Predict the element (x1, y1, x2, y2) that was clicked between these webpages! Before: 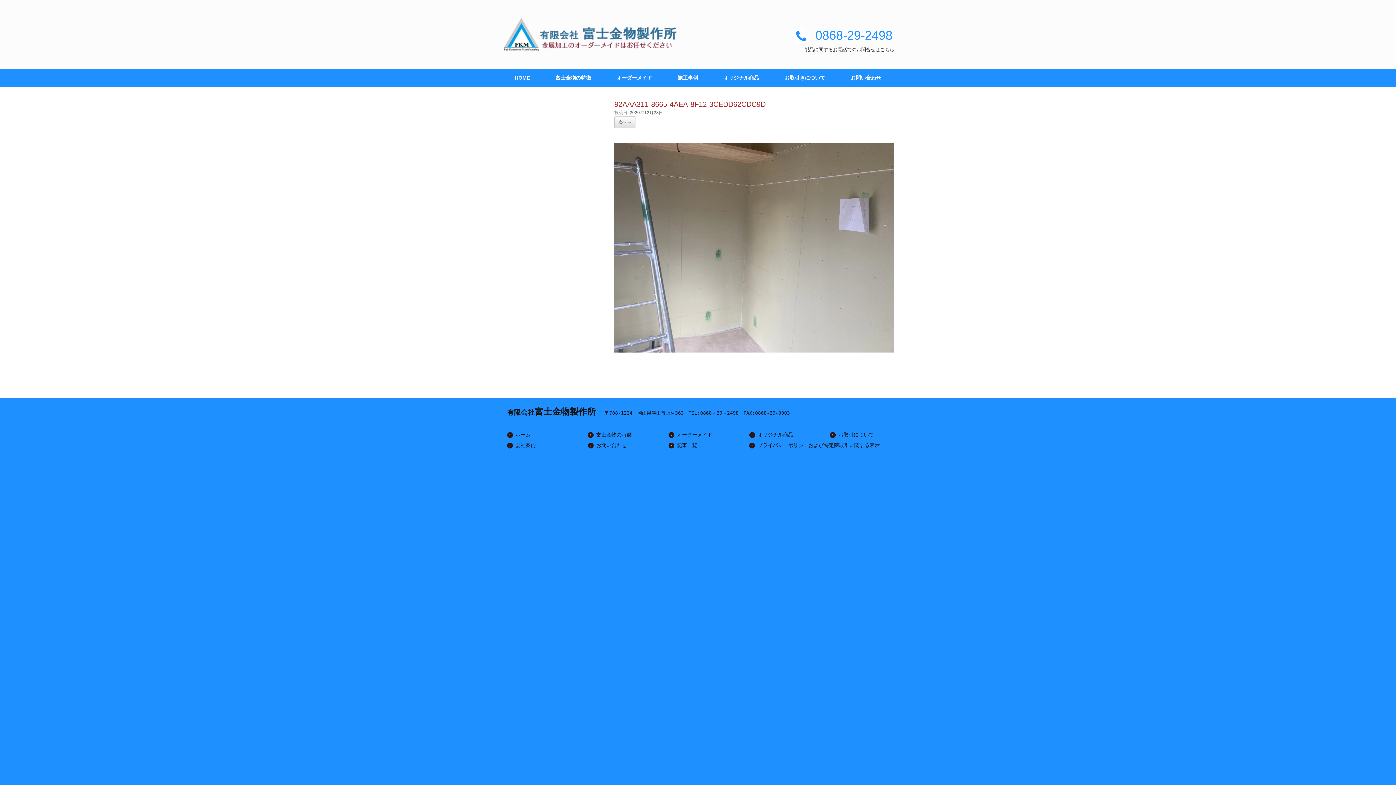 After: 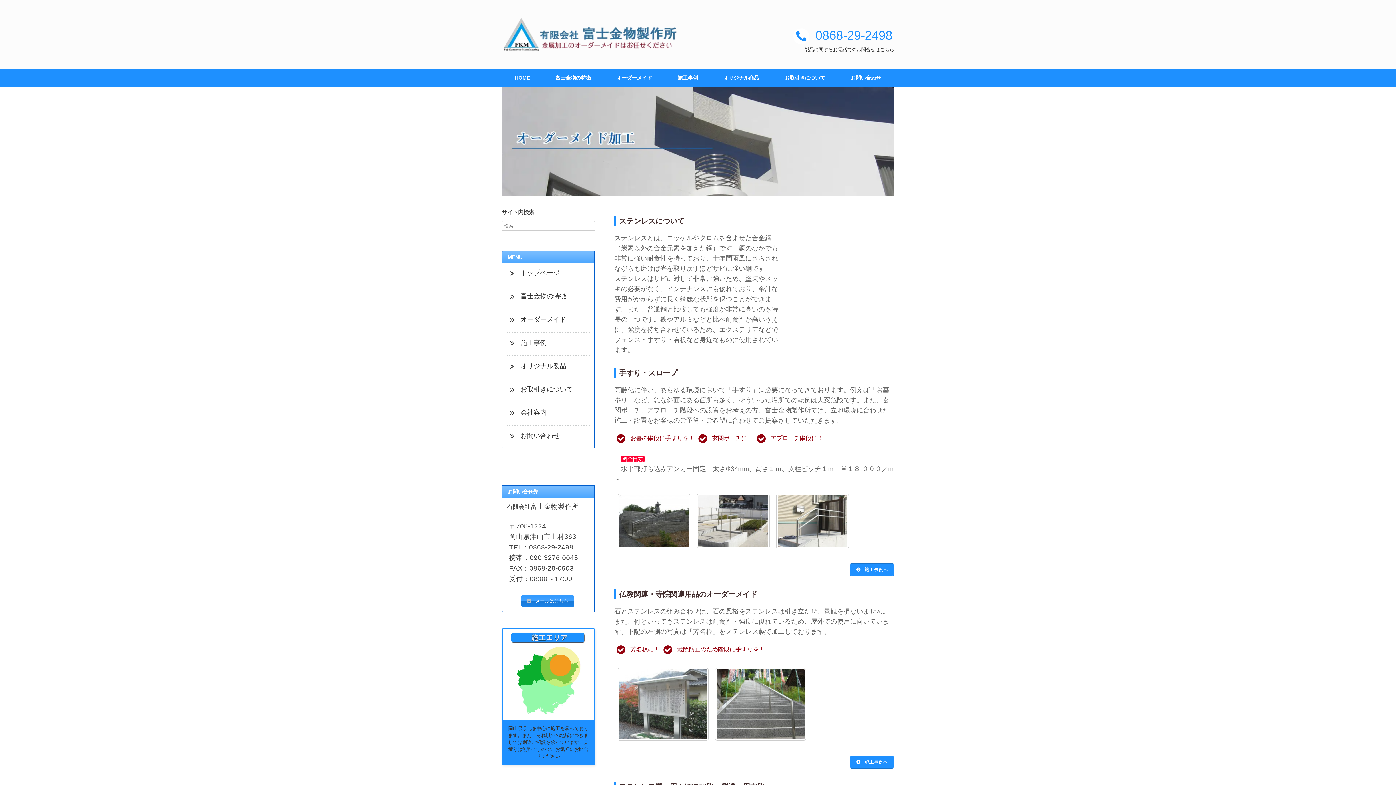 Action: bbox: (668, 431, 712, 438) label: オーダーメイド